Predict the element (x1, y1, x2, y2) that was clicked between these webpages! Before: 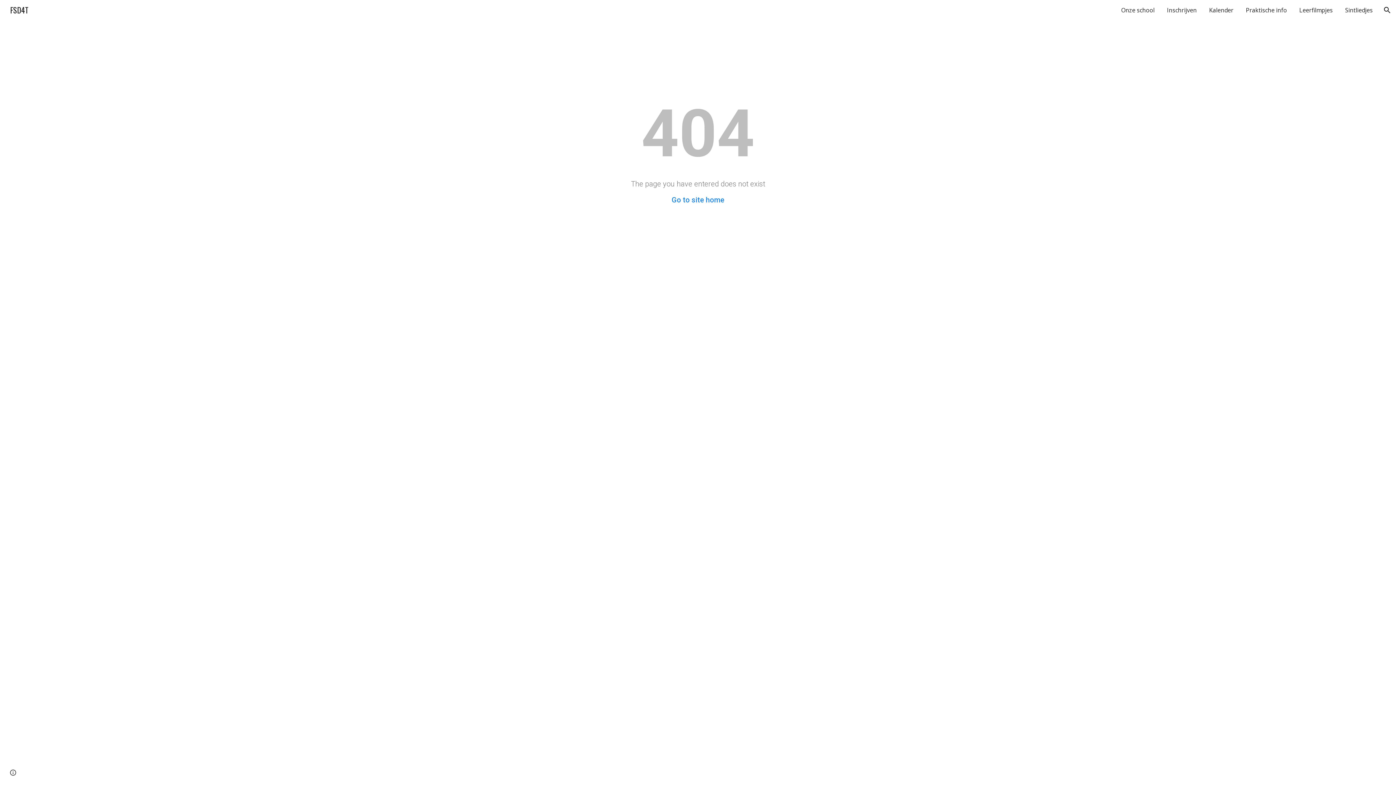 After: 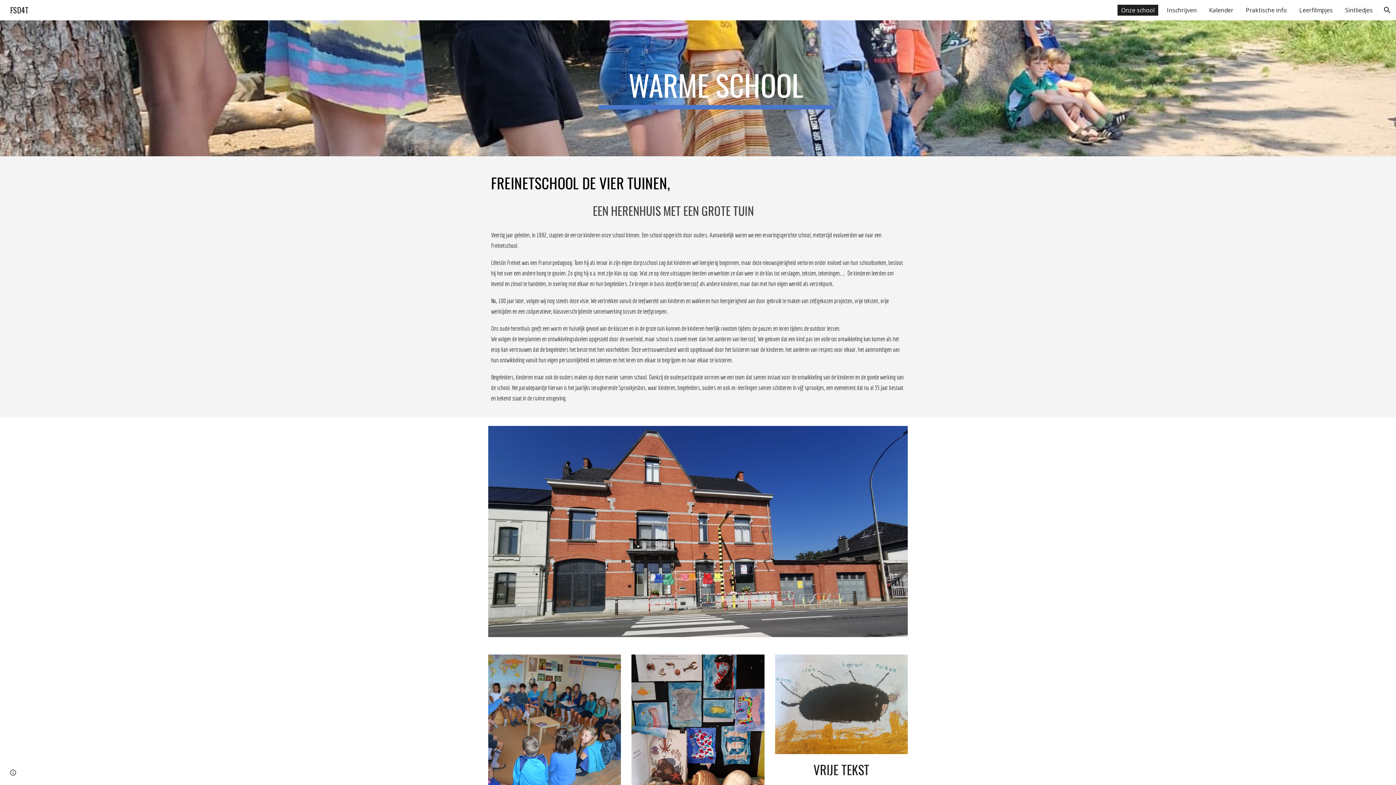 Action: label: Onze school bbox: (1117, 4, 1158, 15)